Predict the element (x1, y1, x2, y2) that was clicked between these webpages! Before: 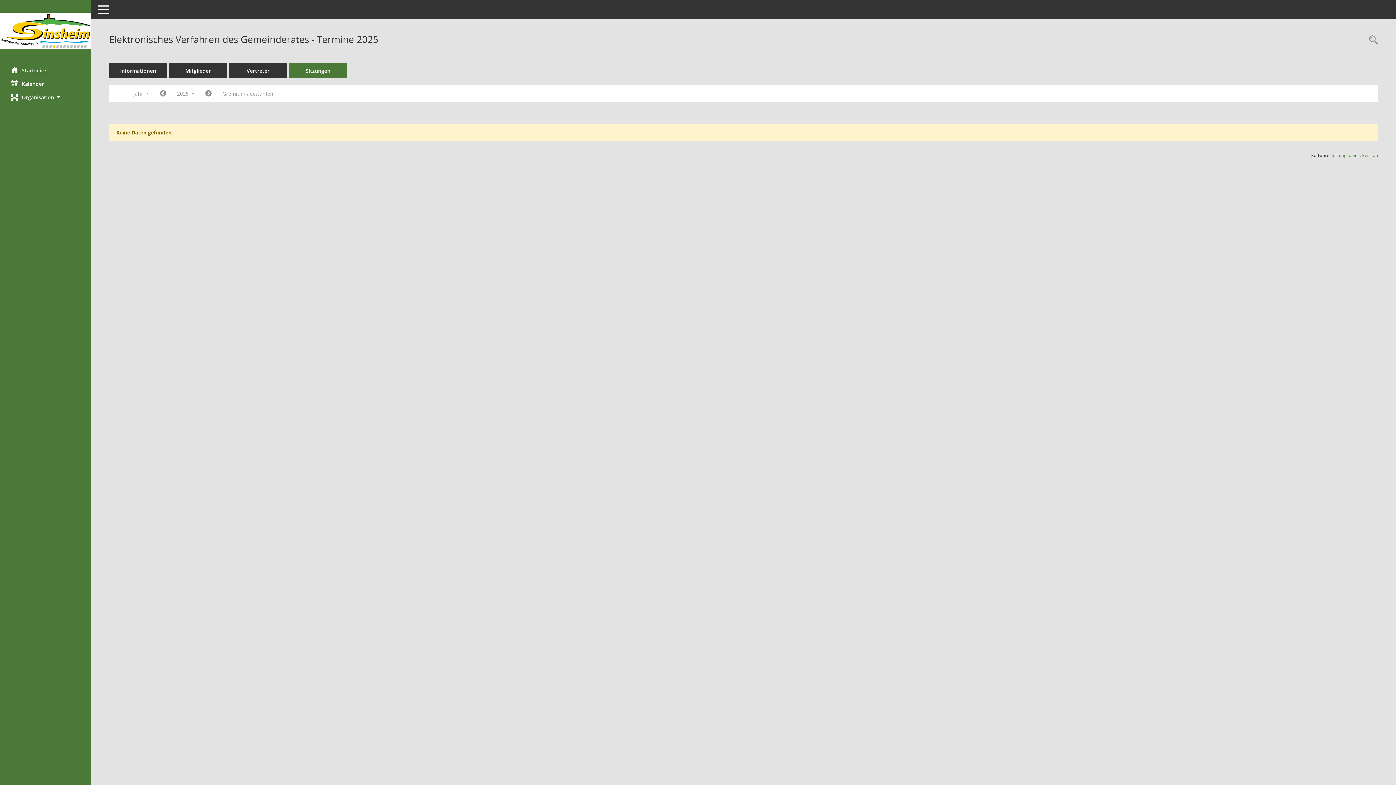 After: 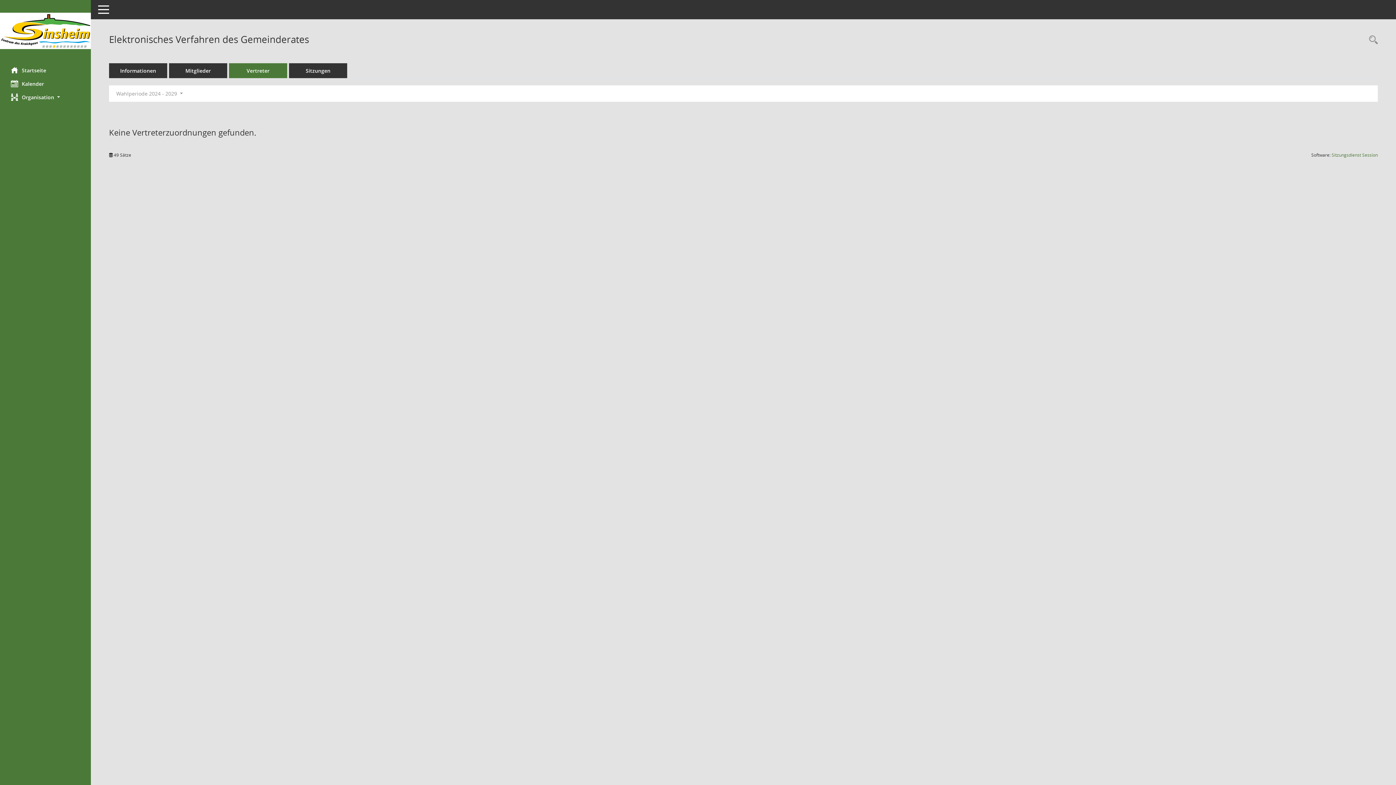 Action: bbox: (229, 63, 287, 78) label: Vertreter